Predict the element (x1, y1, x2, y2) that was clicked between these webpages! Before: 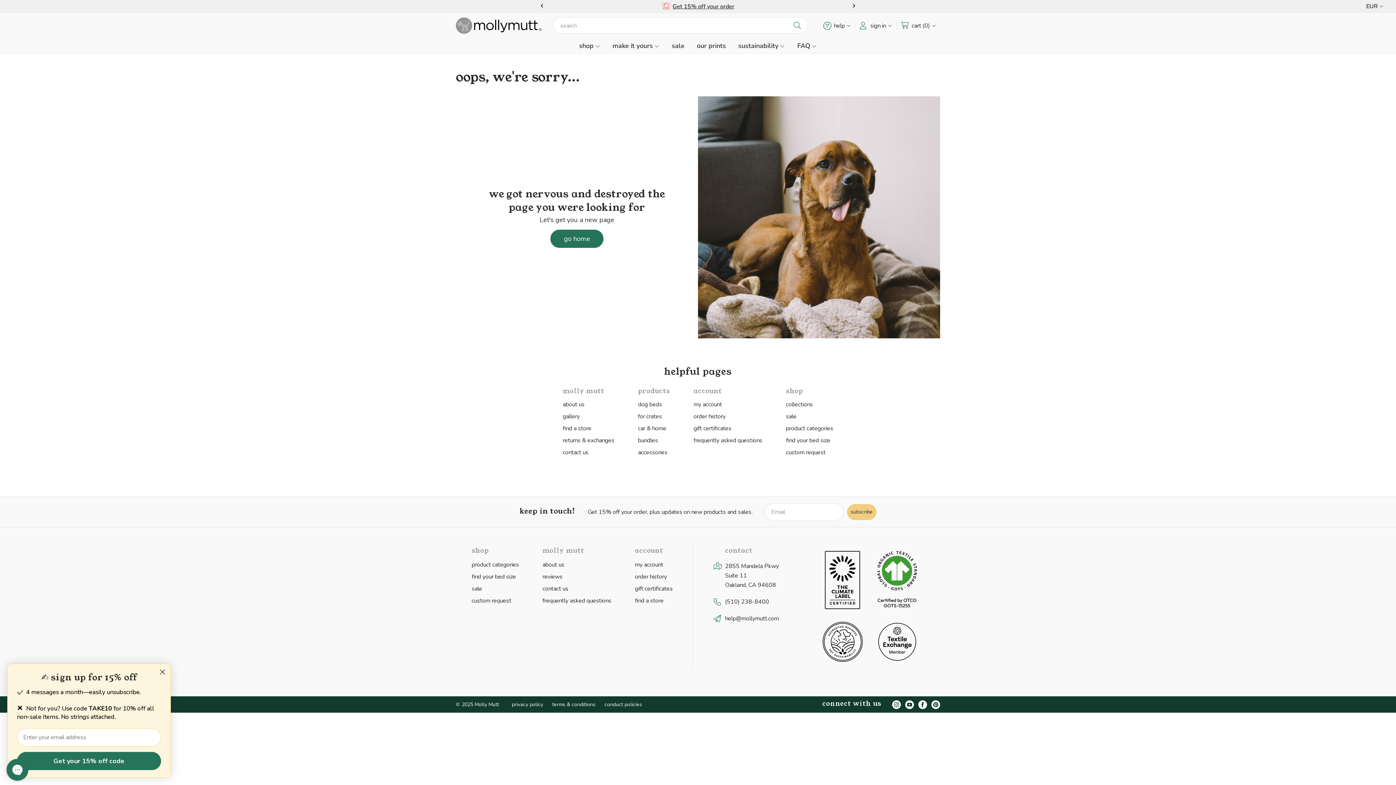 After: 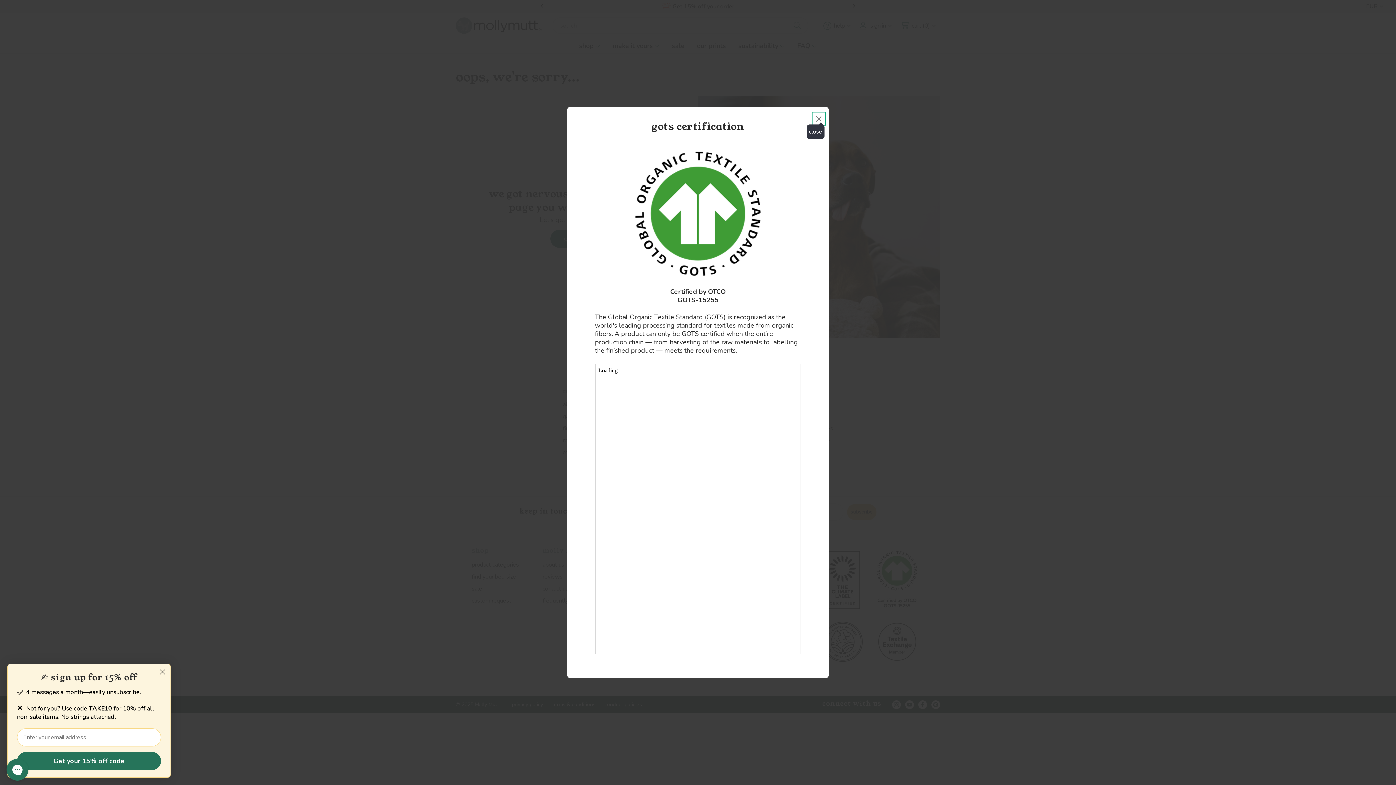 Action: bbox: (876, 575, 918, 583)